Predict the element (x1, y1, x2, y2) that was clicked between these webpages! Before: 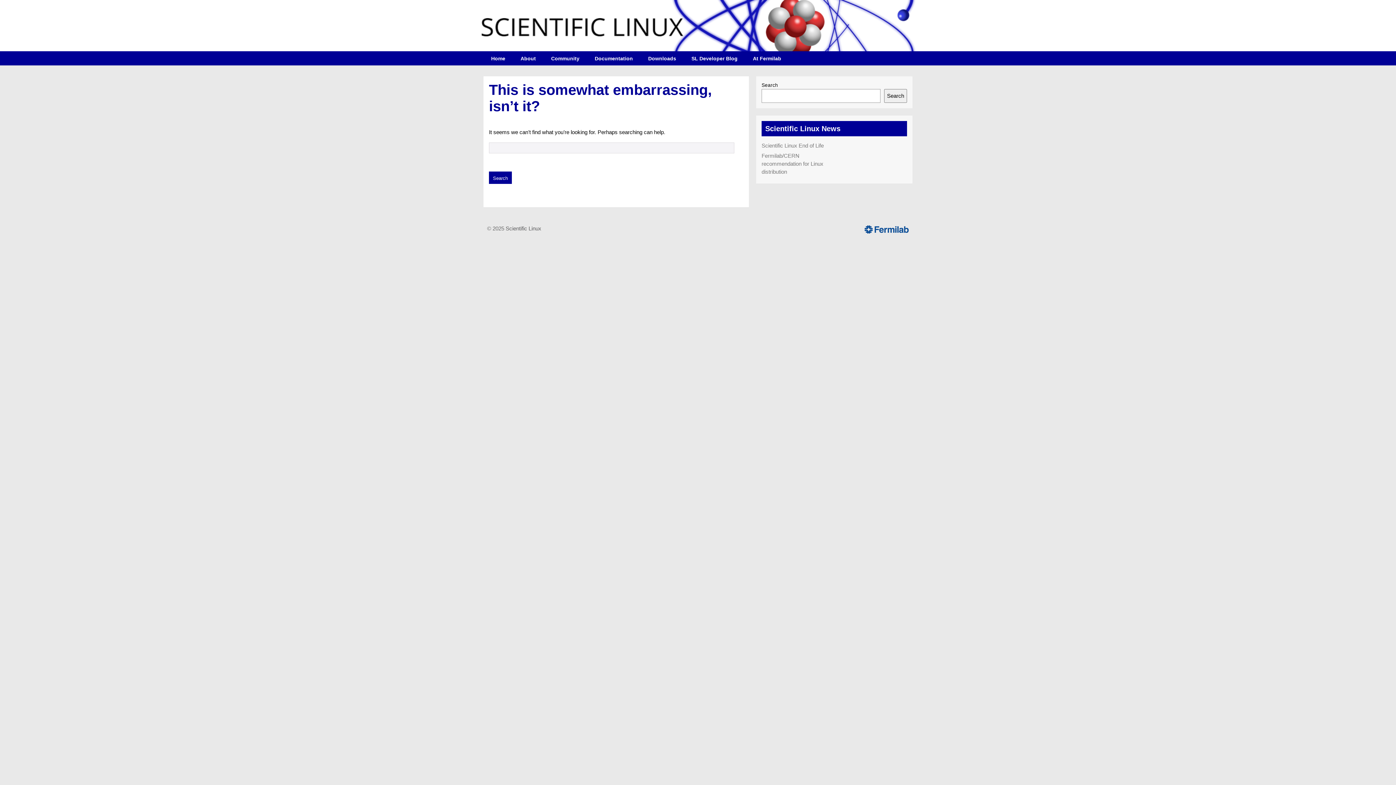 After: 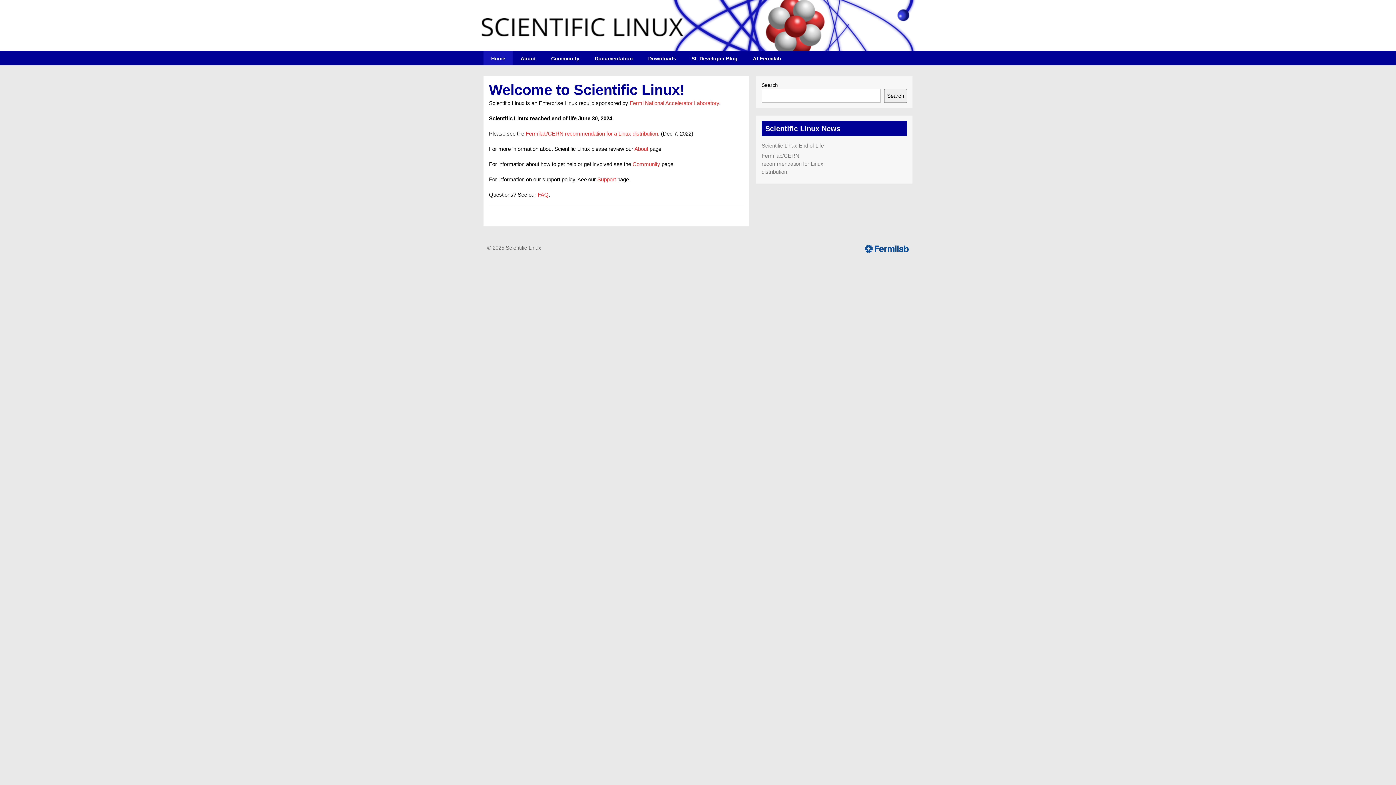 Action: label: Scientific Linux bbox: (505, 225, 541, 231)